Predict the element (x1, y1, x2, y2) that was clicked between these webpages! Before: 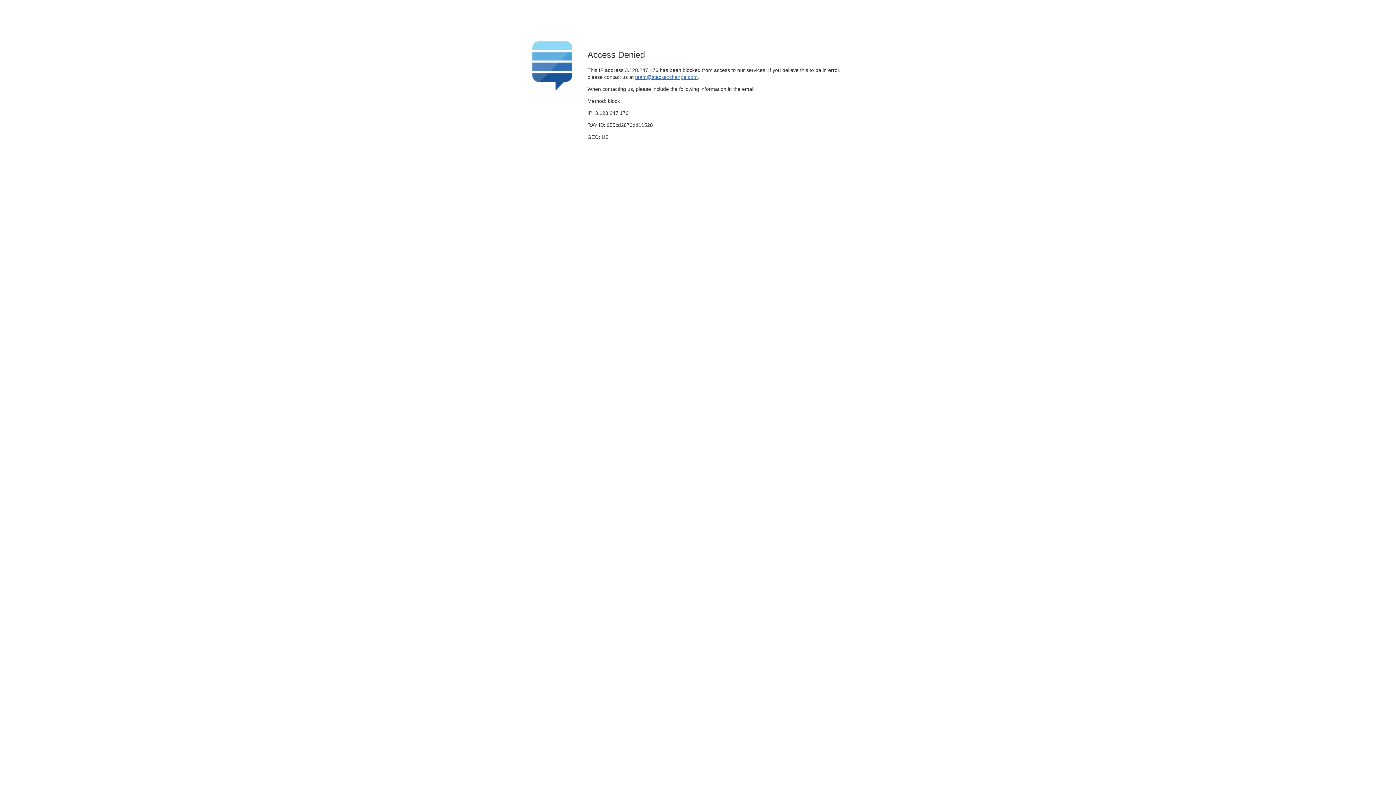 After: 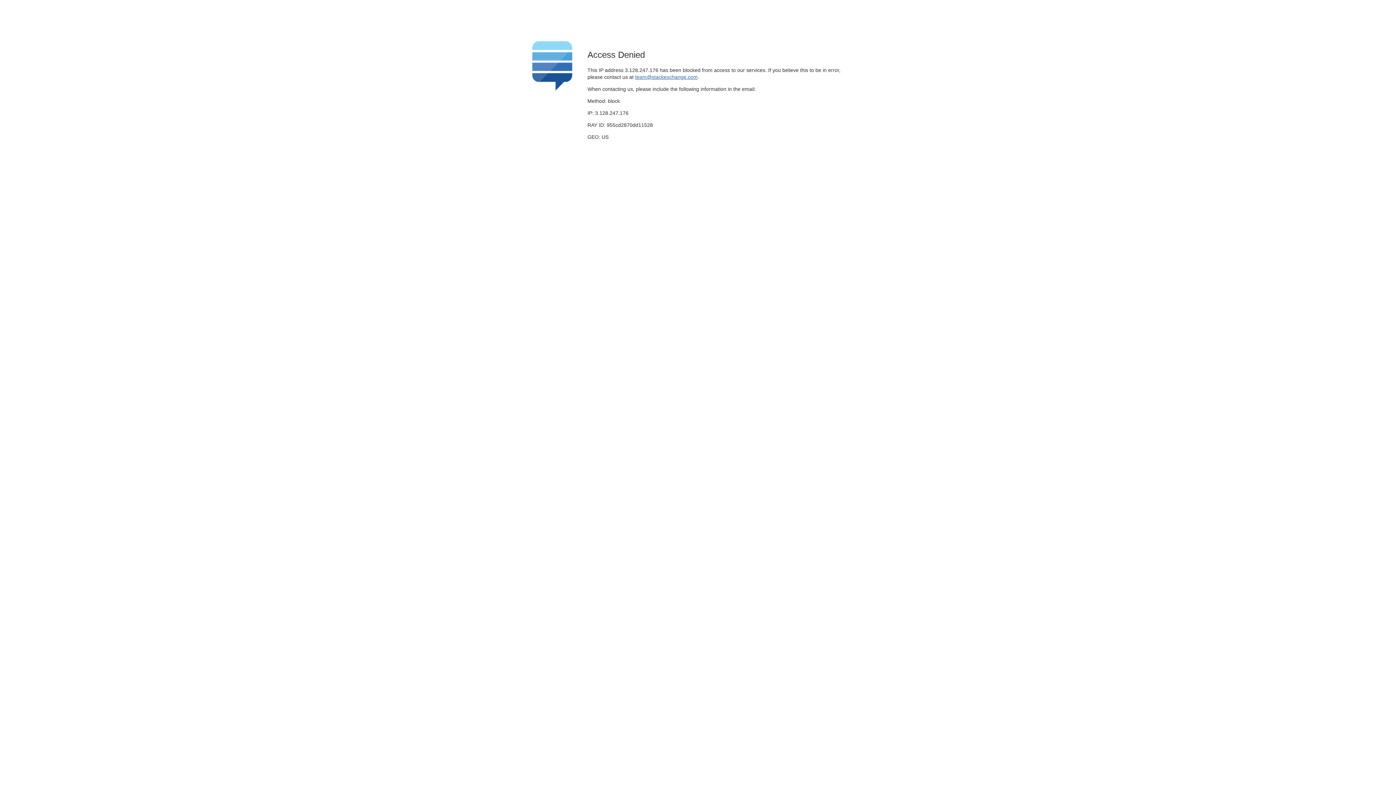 Action: label: team@stackexchange.com bbox: (635, 74, 697, 79)